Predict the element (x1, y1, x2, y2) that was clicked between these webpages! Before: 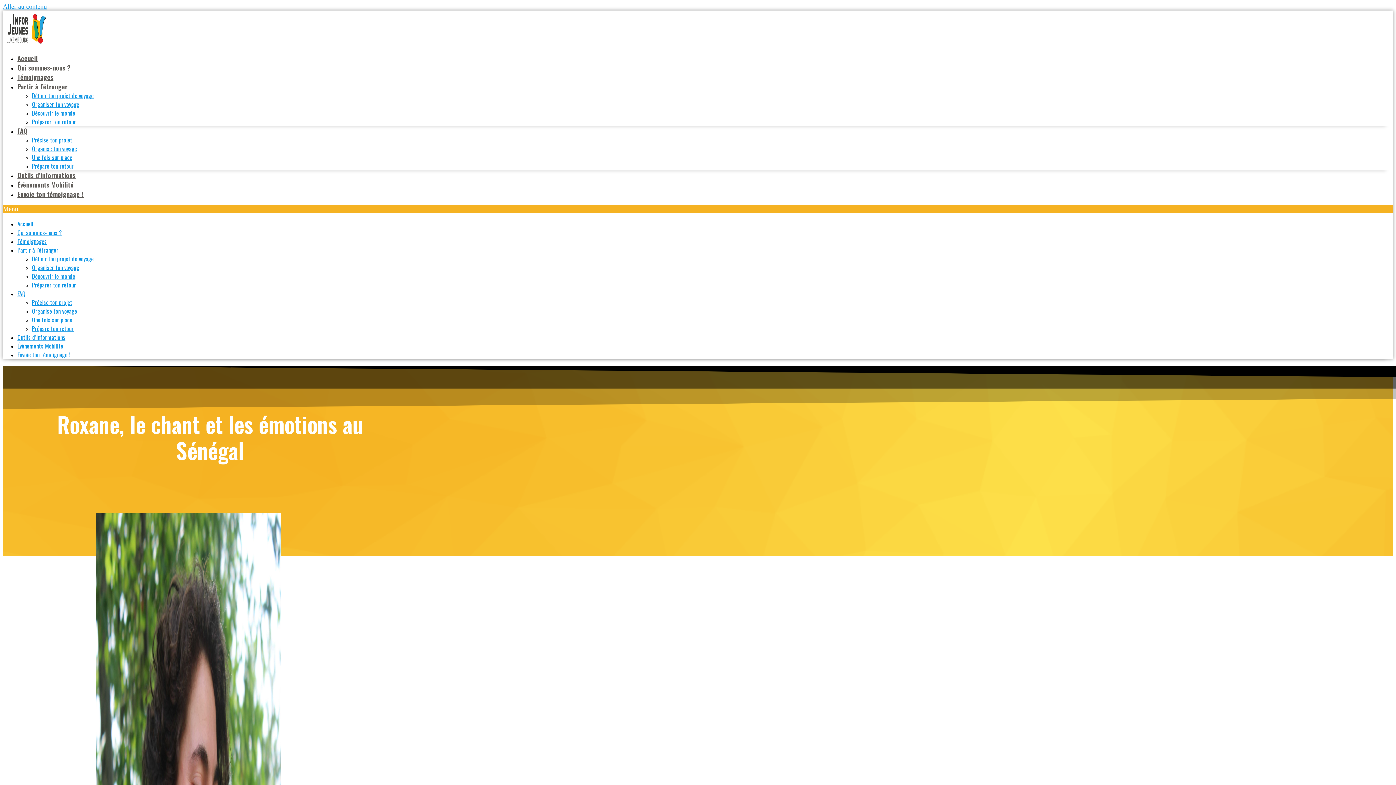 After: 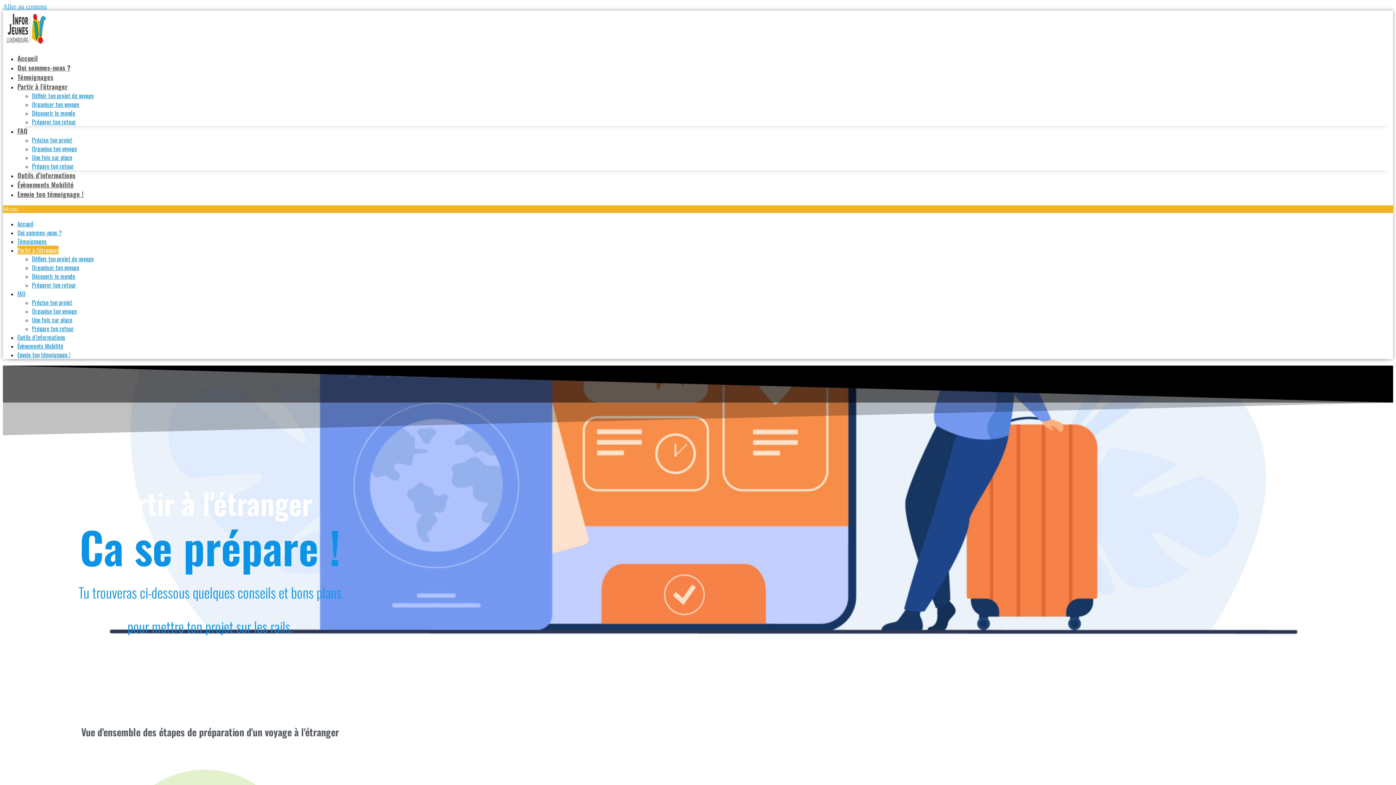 Action: bbox: (17, 81, 67, 91) label: Partir à l’étranger